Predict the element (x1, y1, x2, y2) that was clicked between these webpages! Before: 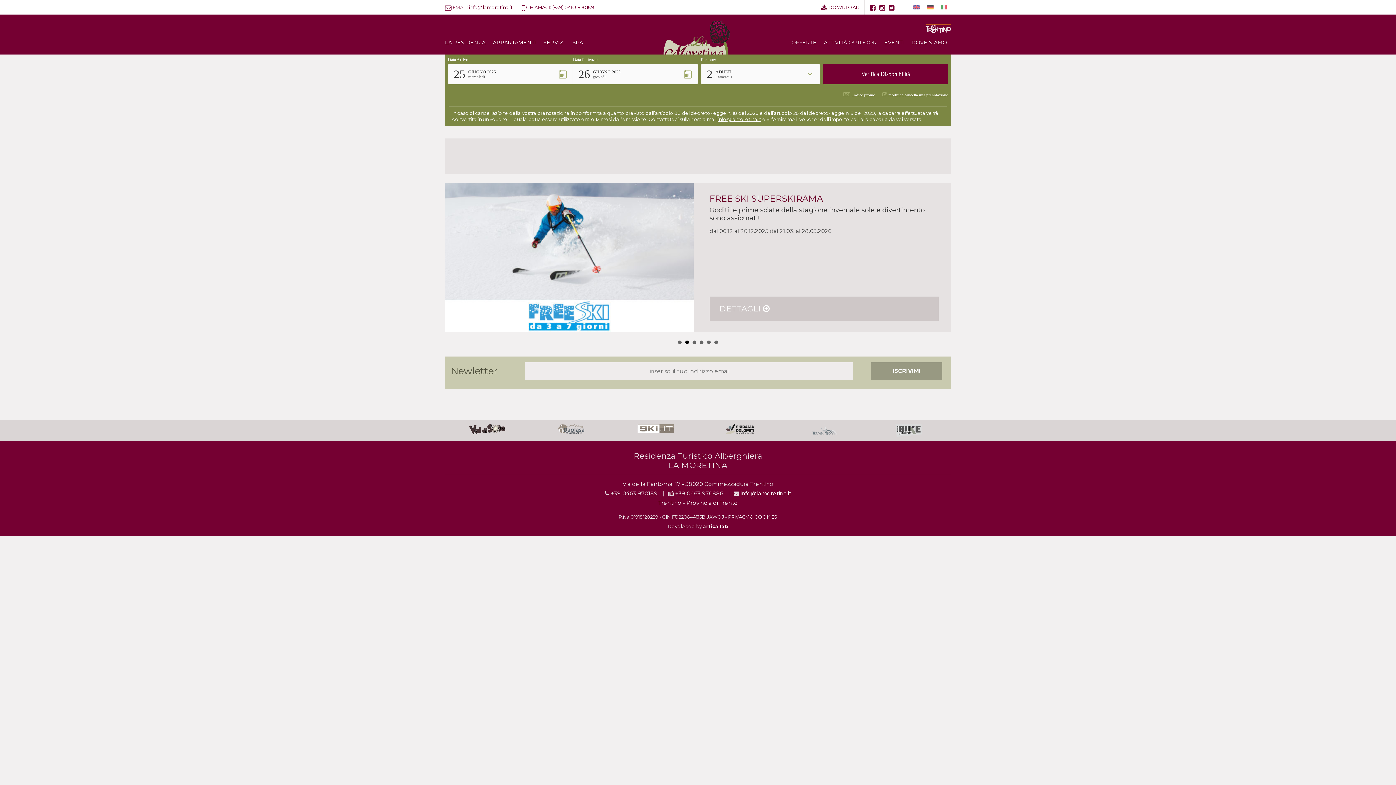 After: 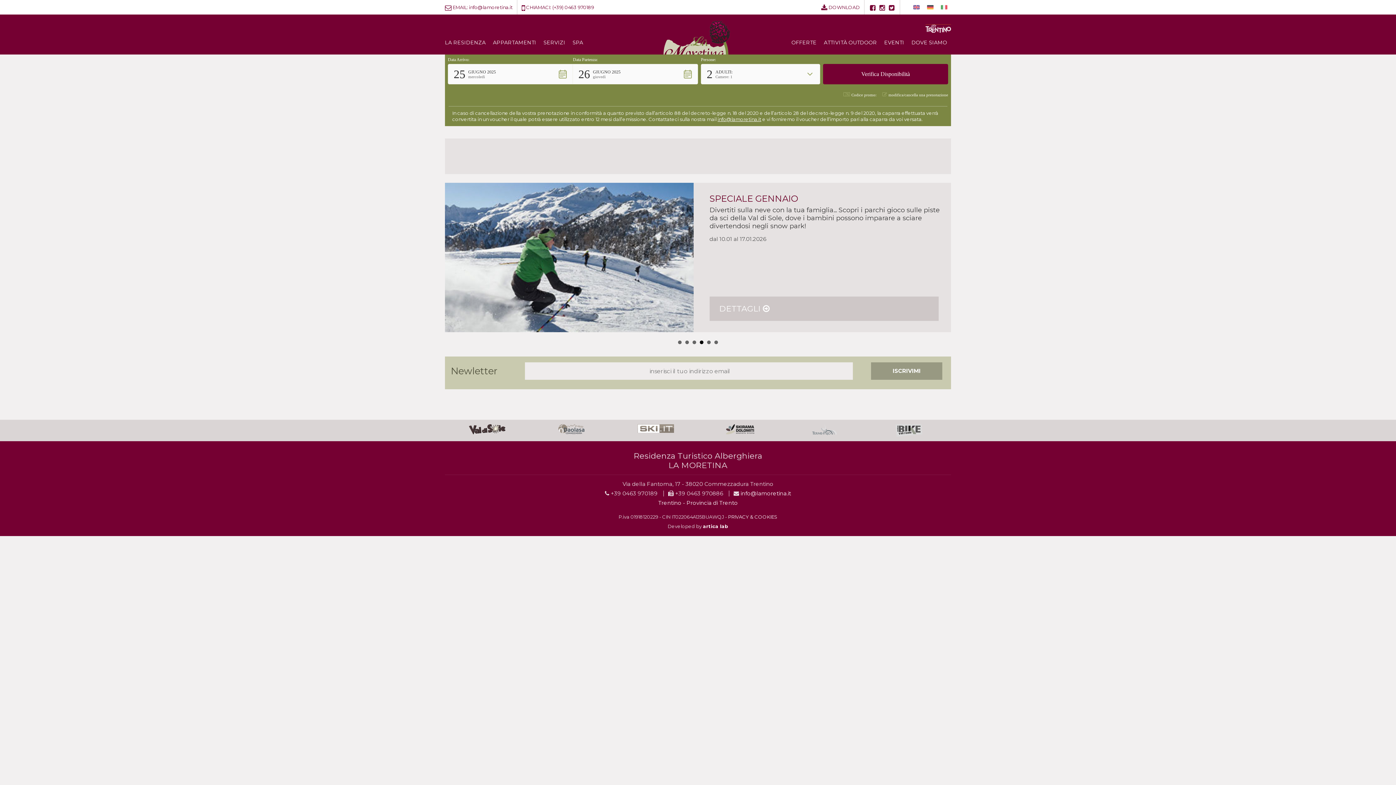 Action: label: Trentino - Provincia di Trento bbox: (658, 499, 738, 506)